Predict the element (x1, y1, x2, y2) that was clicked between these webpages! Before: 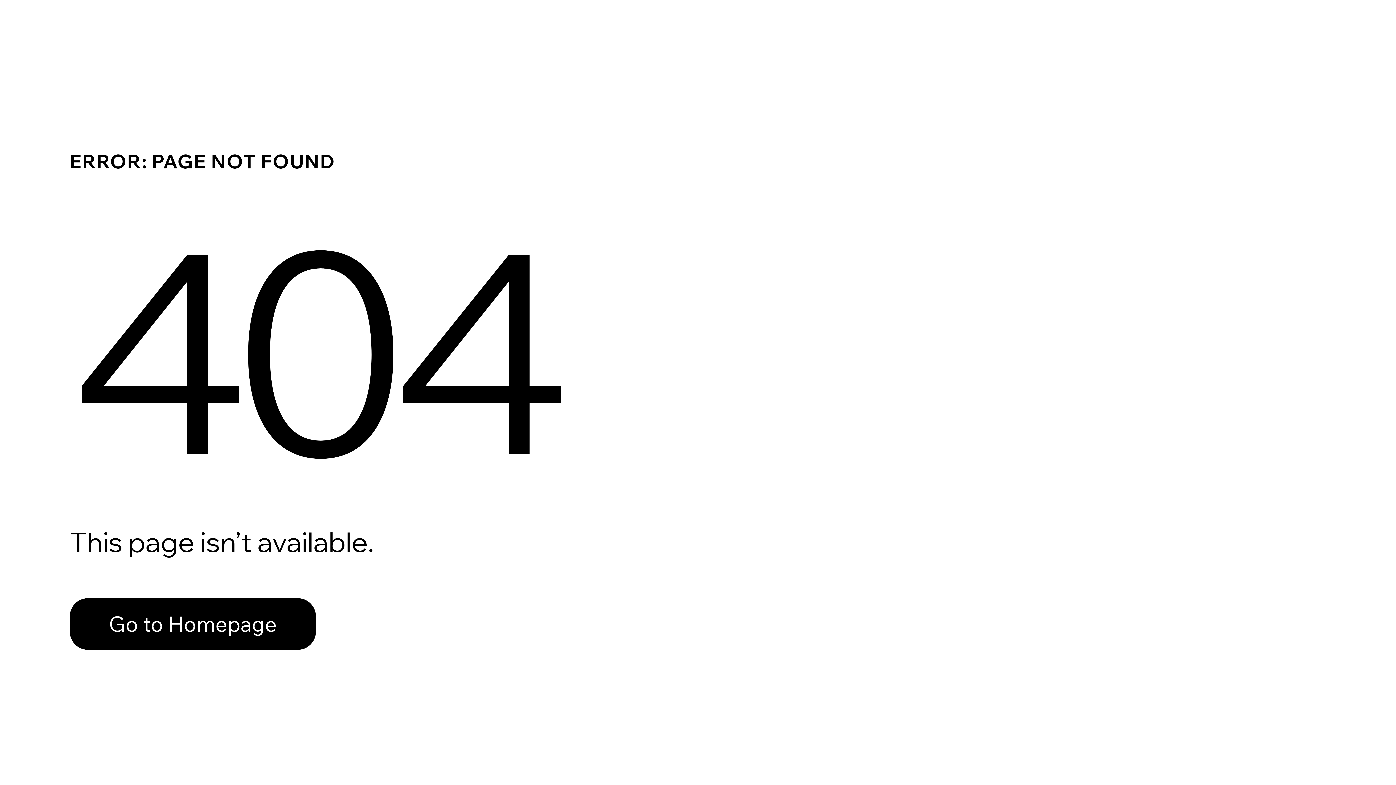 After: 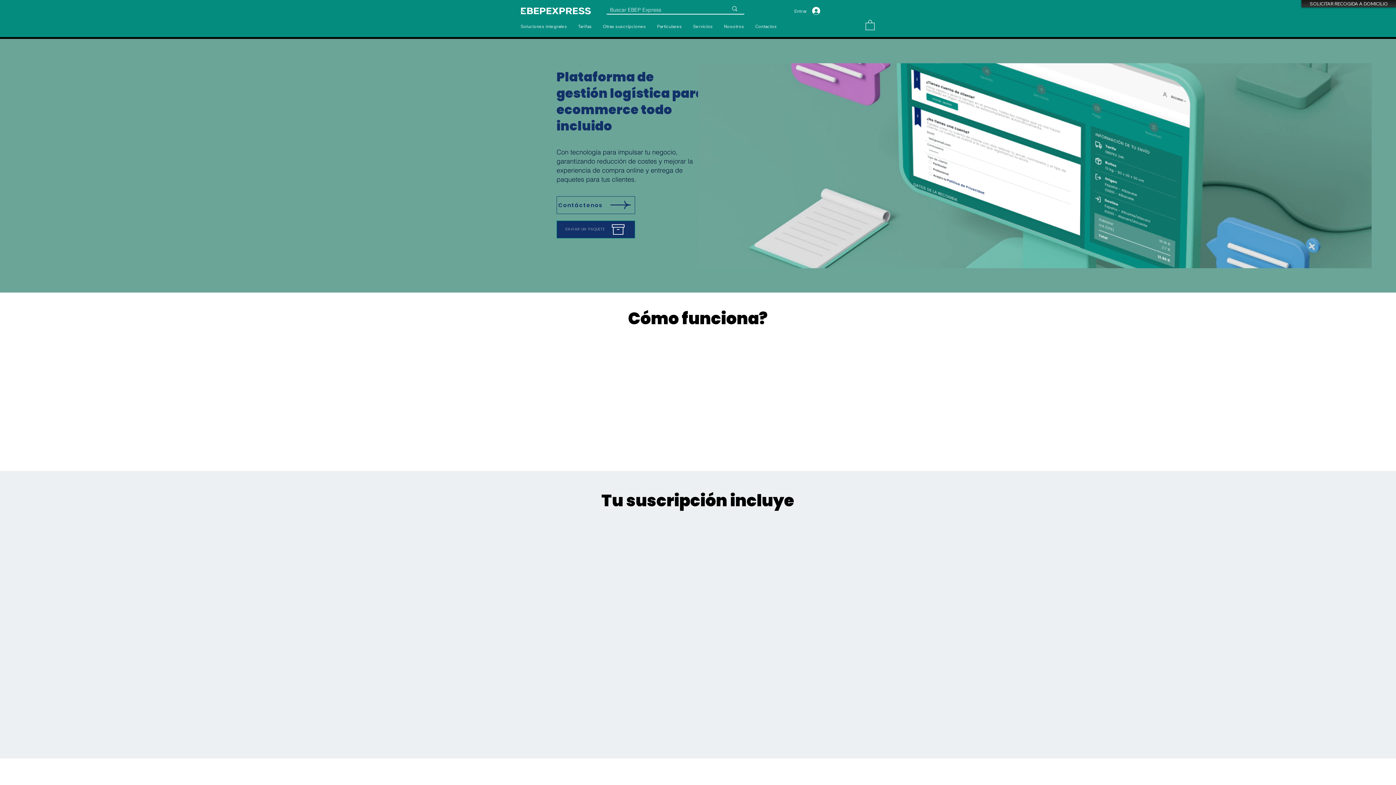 Action: bbox: (69, 598, 316, 650) label: Go to Homepage